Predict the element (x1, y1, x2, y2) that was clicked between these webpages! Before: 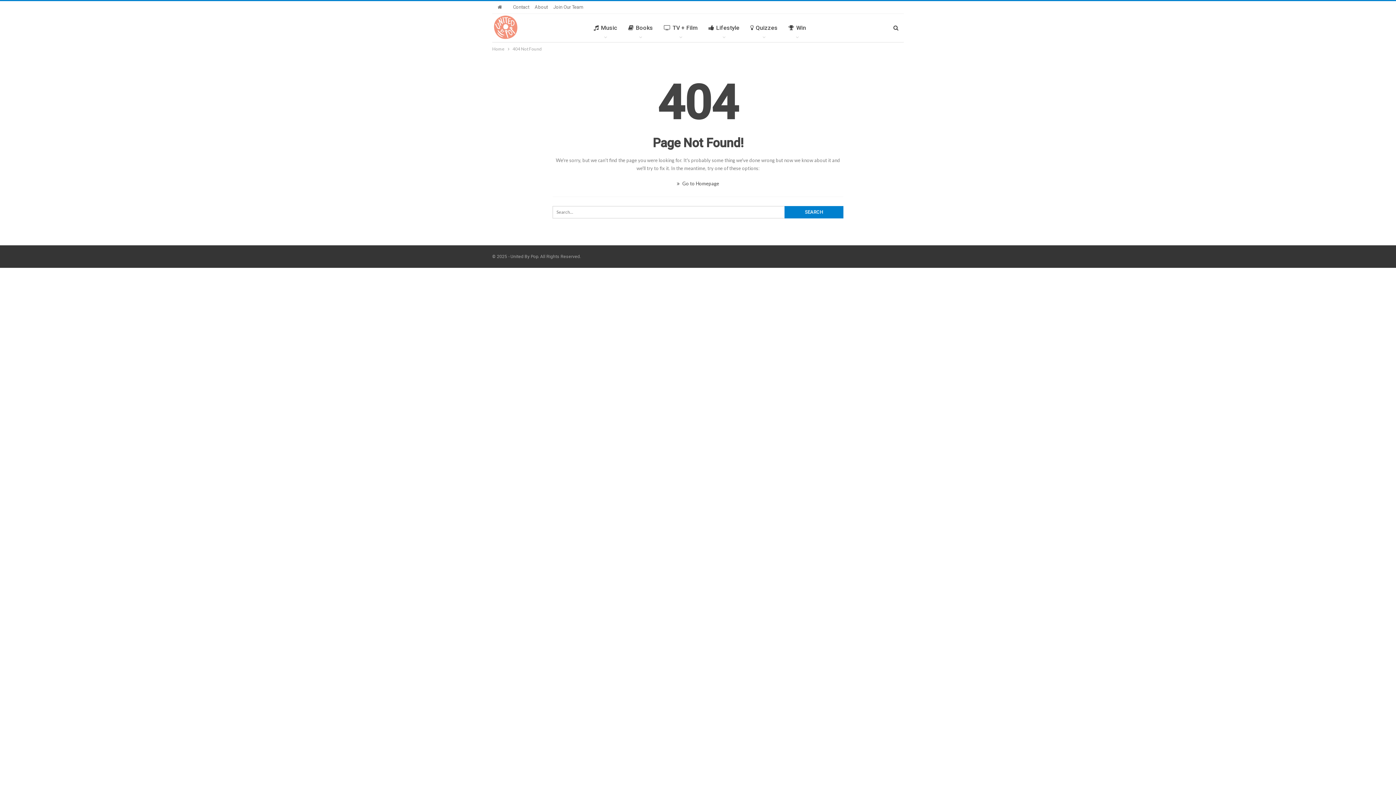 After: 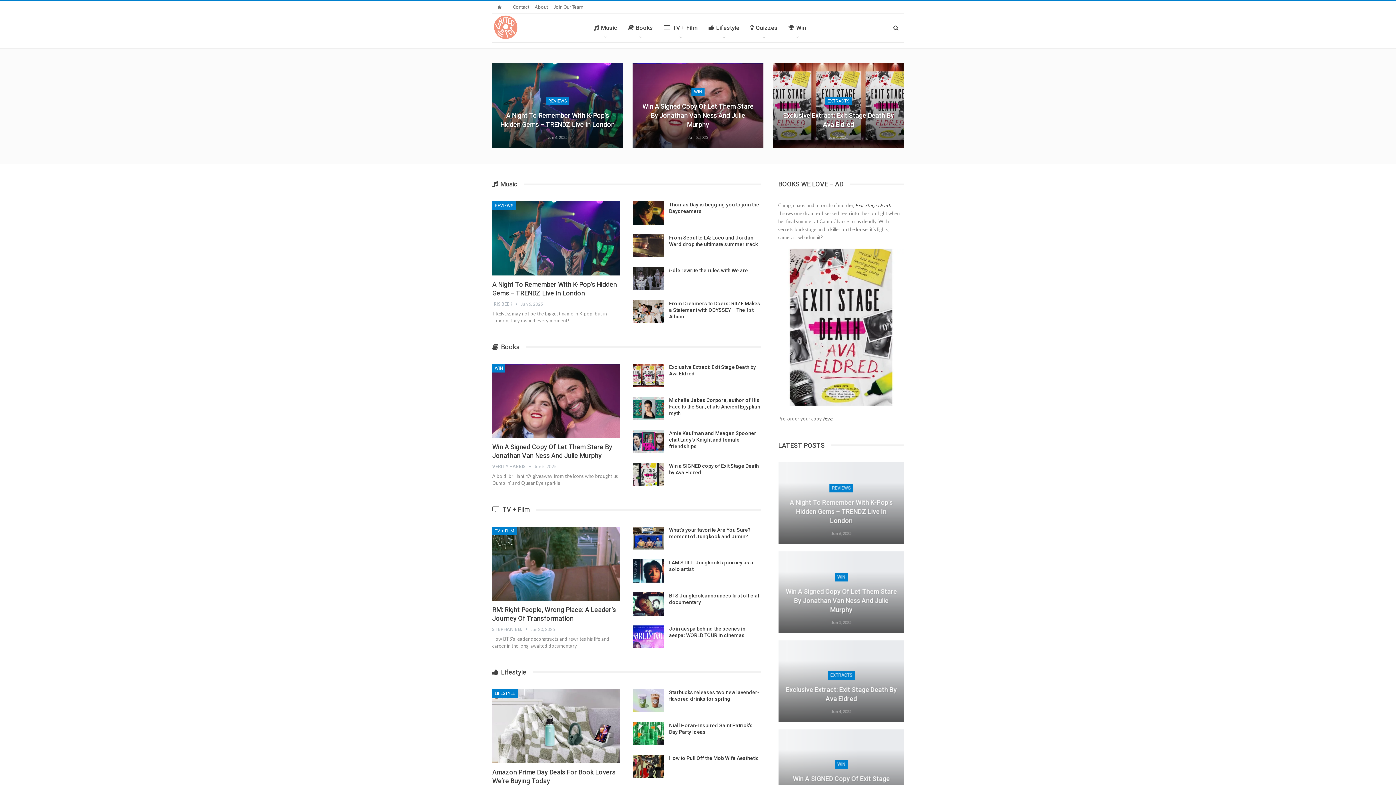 Action: bbox: (492, 45, 504, 53) label: Home